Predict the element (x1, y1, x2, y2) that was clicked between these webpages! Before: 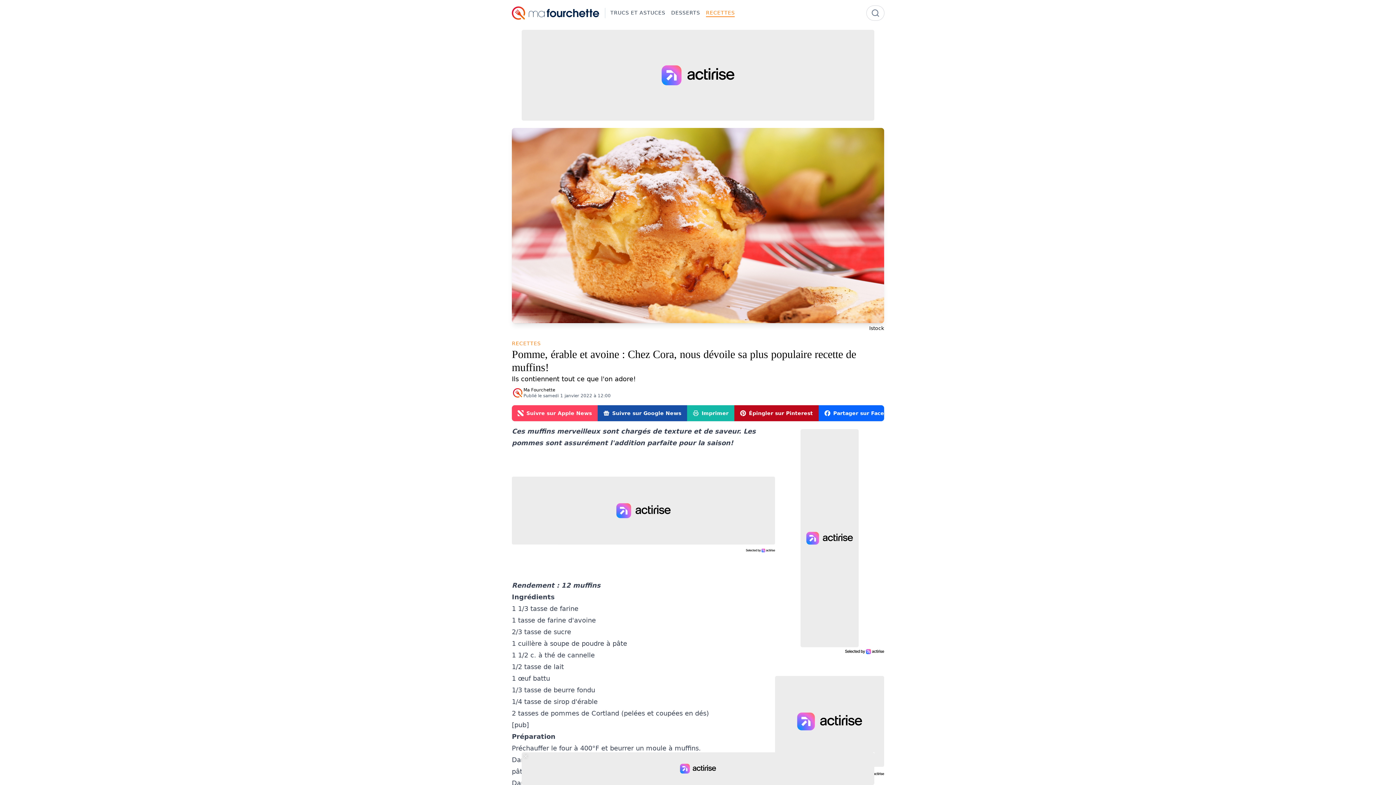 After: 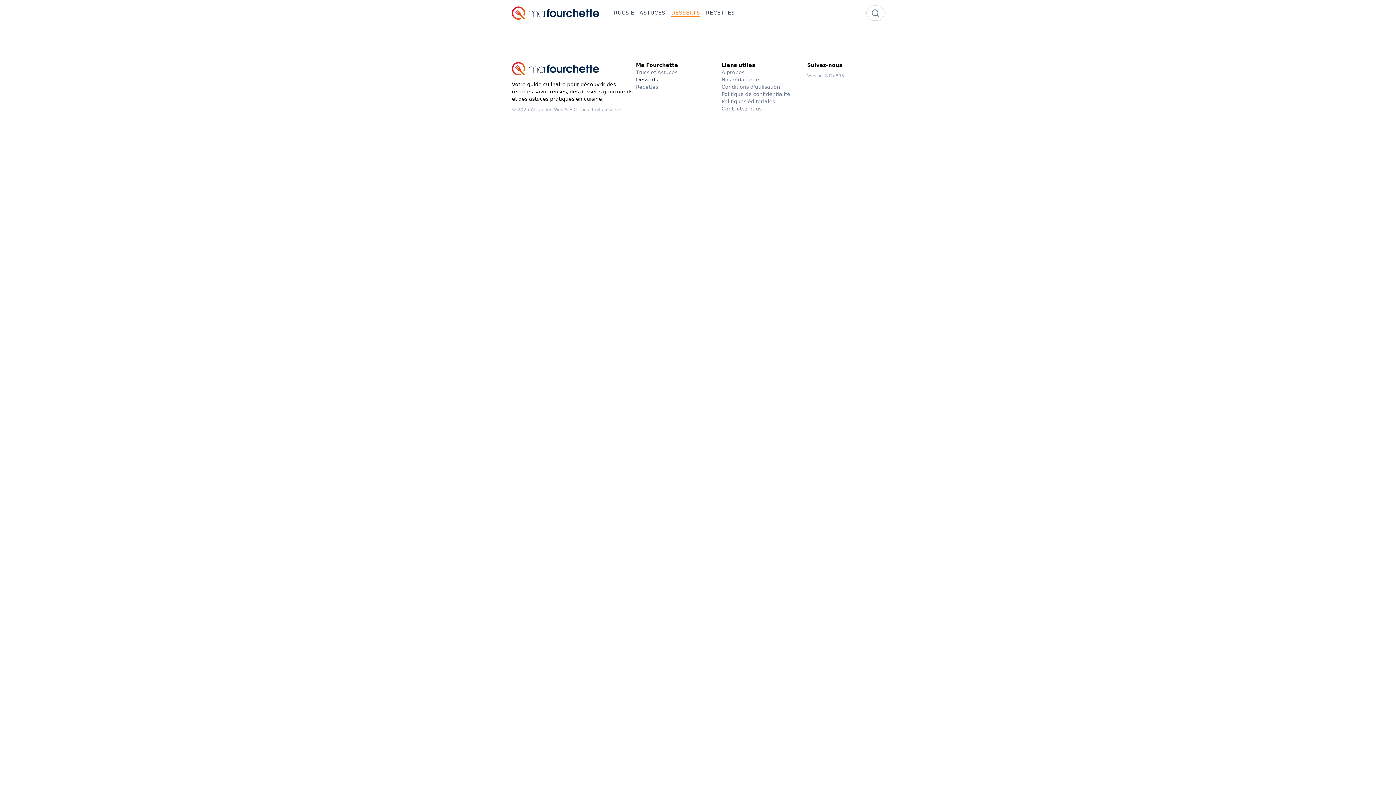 Action: bbox: (671, 9, 700, 17) label: DESSERTS